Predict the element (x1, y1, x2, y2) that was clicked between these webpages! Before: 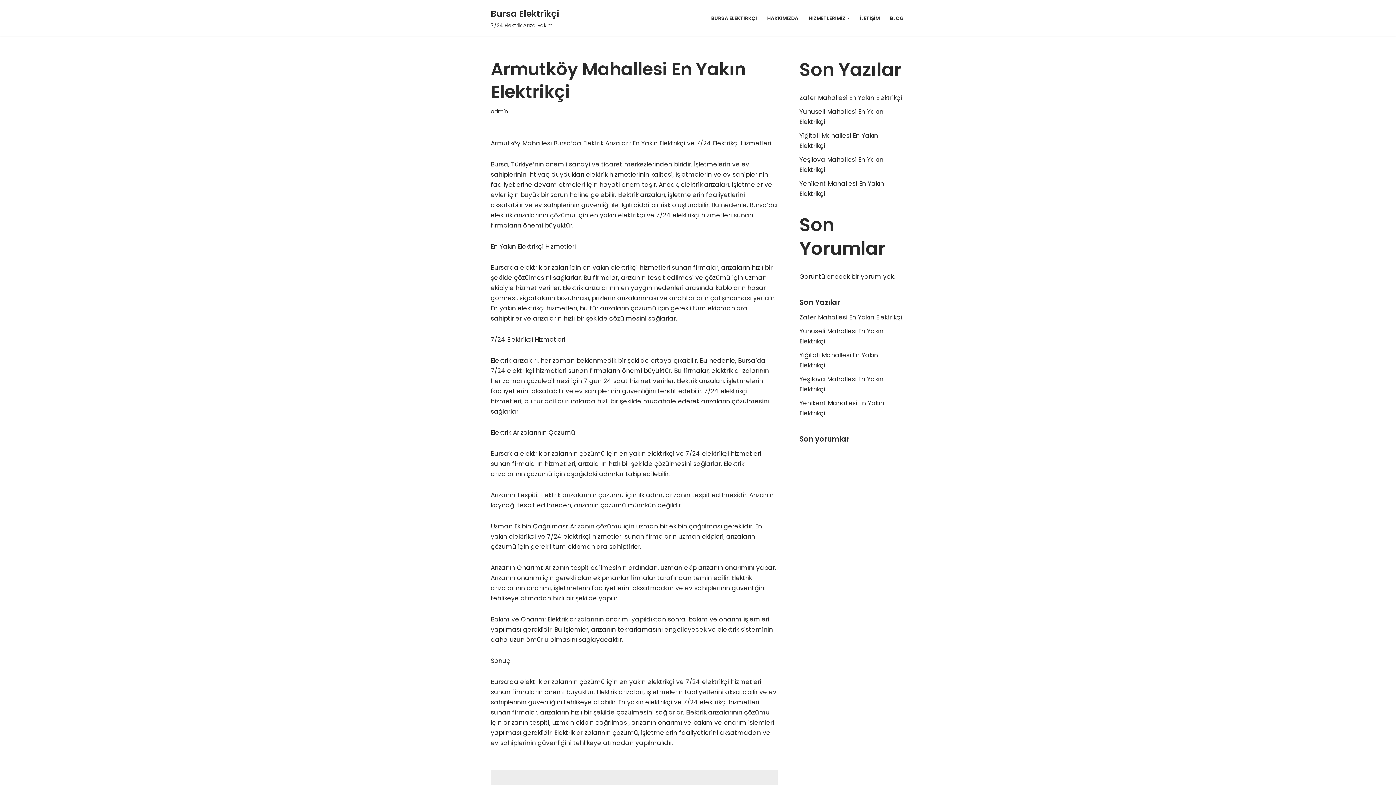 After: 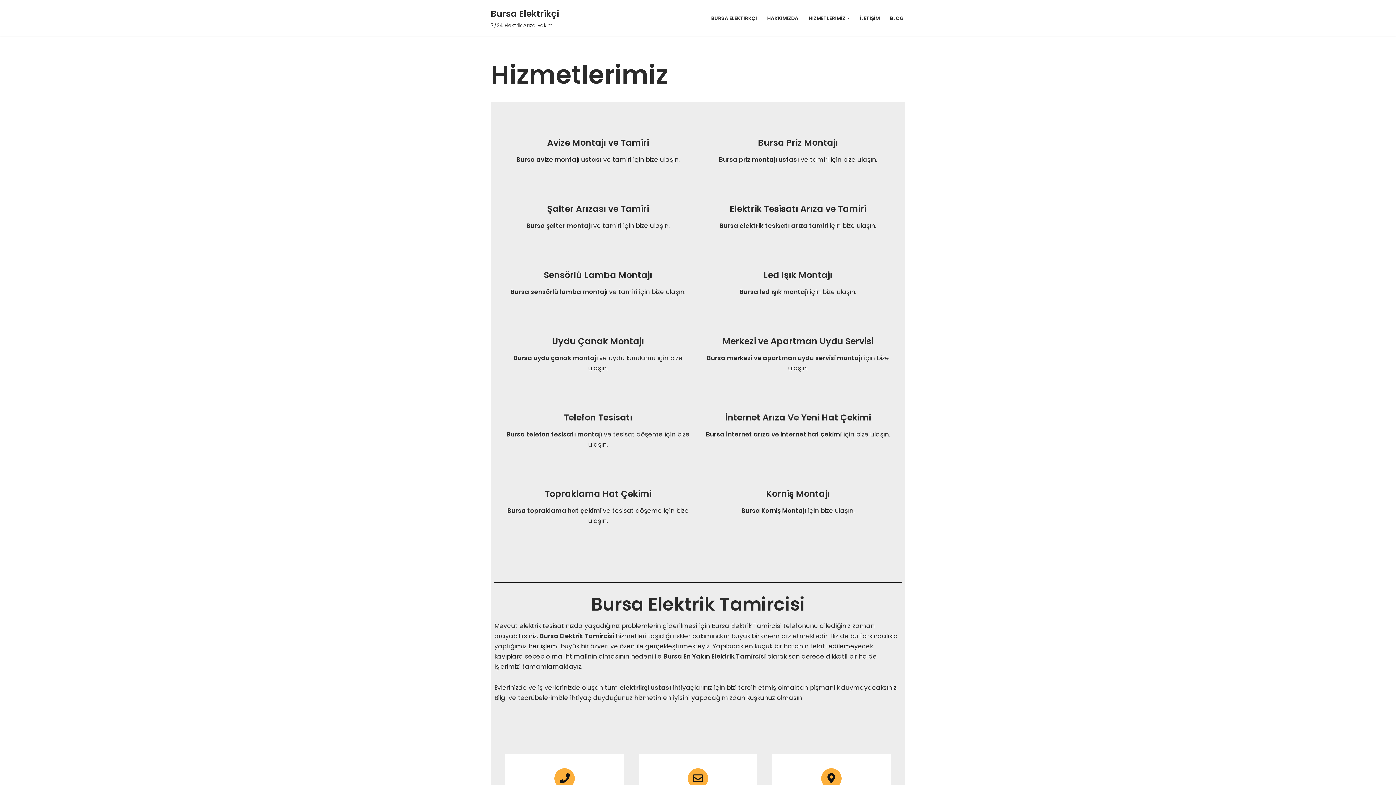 Action: label: HİZMETLERİMİZ bbox: (808, 13, 845, 22)